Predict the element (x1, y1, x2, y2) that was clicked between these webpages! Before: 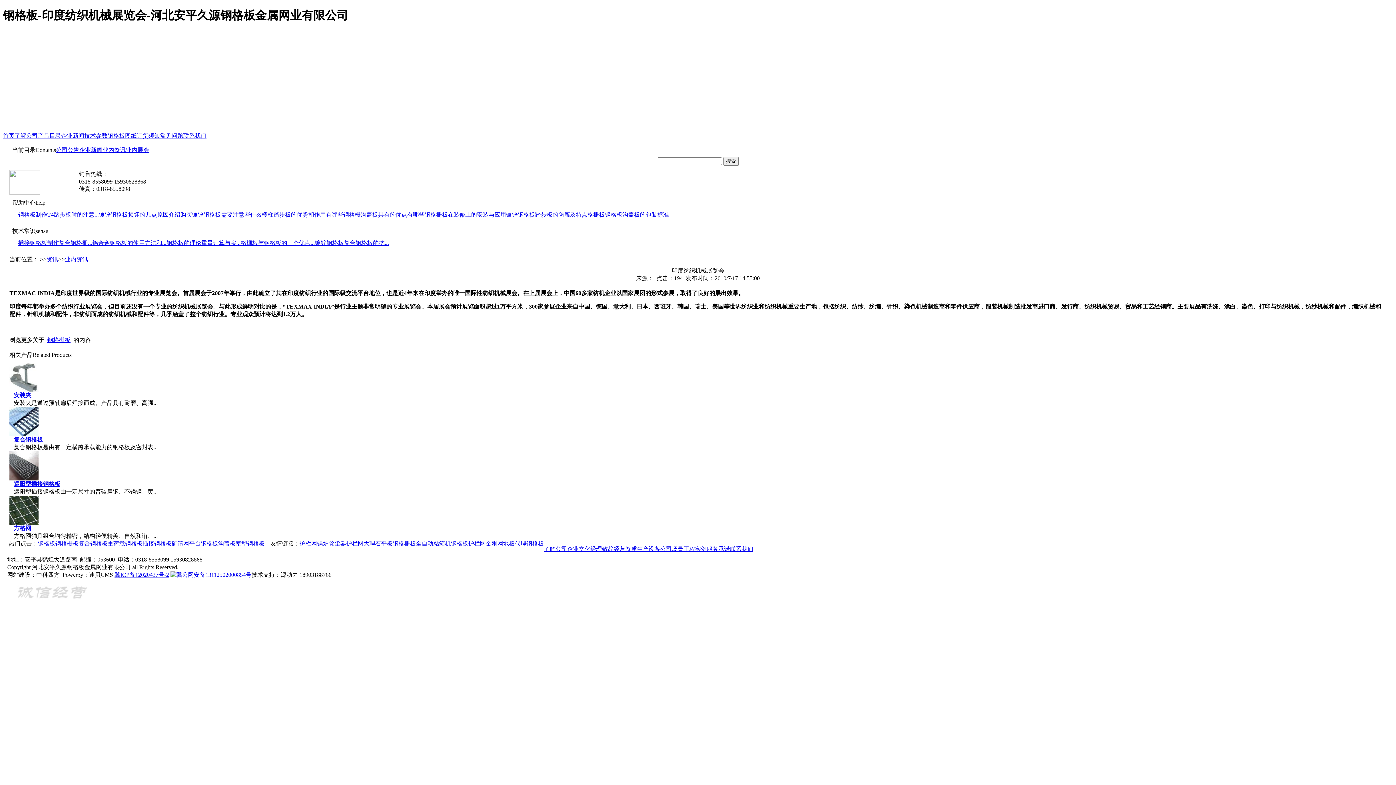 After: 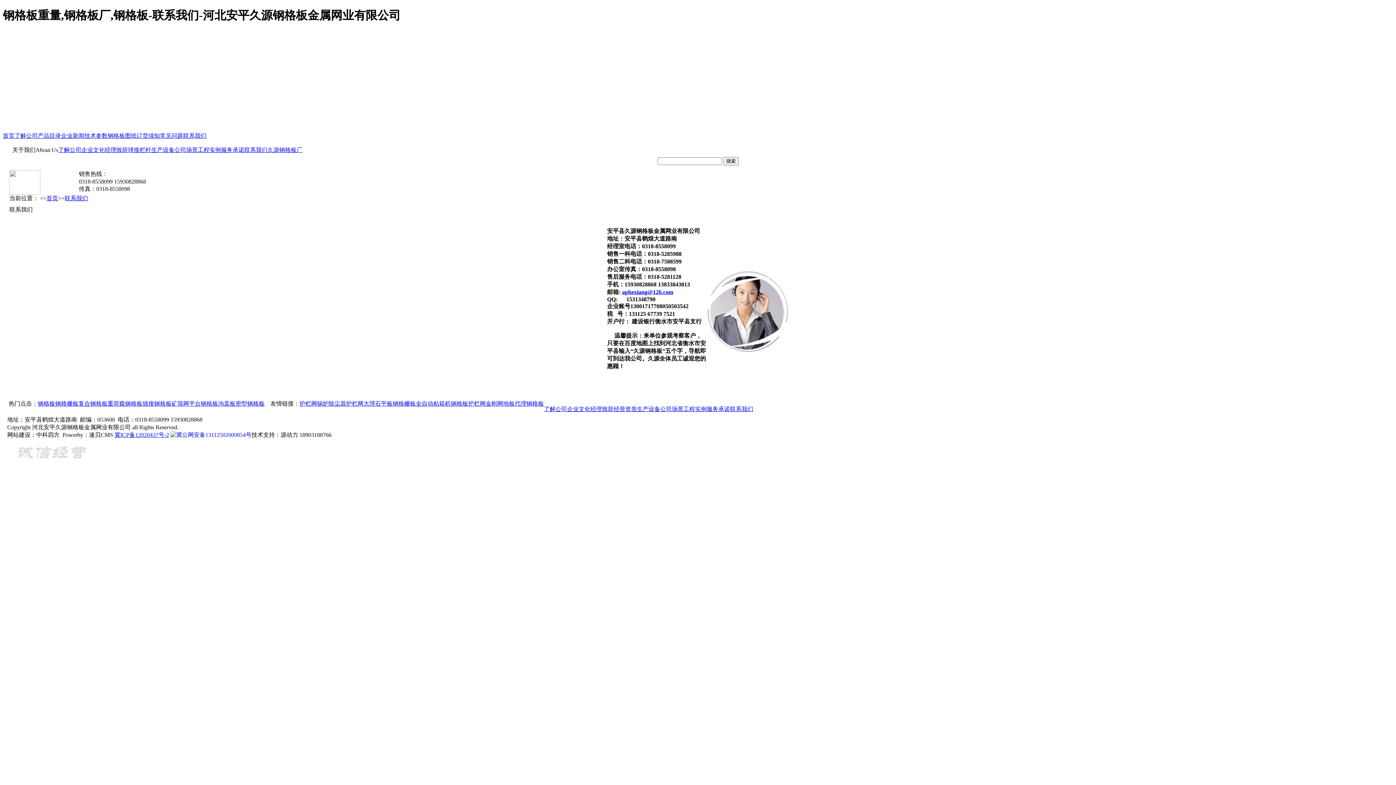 Action: bbox: (730, 546, 753, 552) label: 联系我们